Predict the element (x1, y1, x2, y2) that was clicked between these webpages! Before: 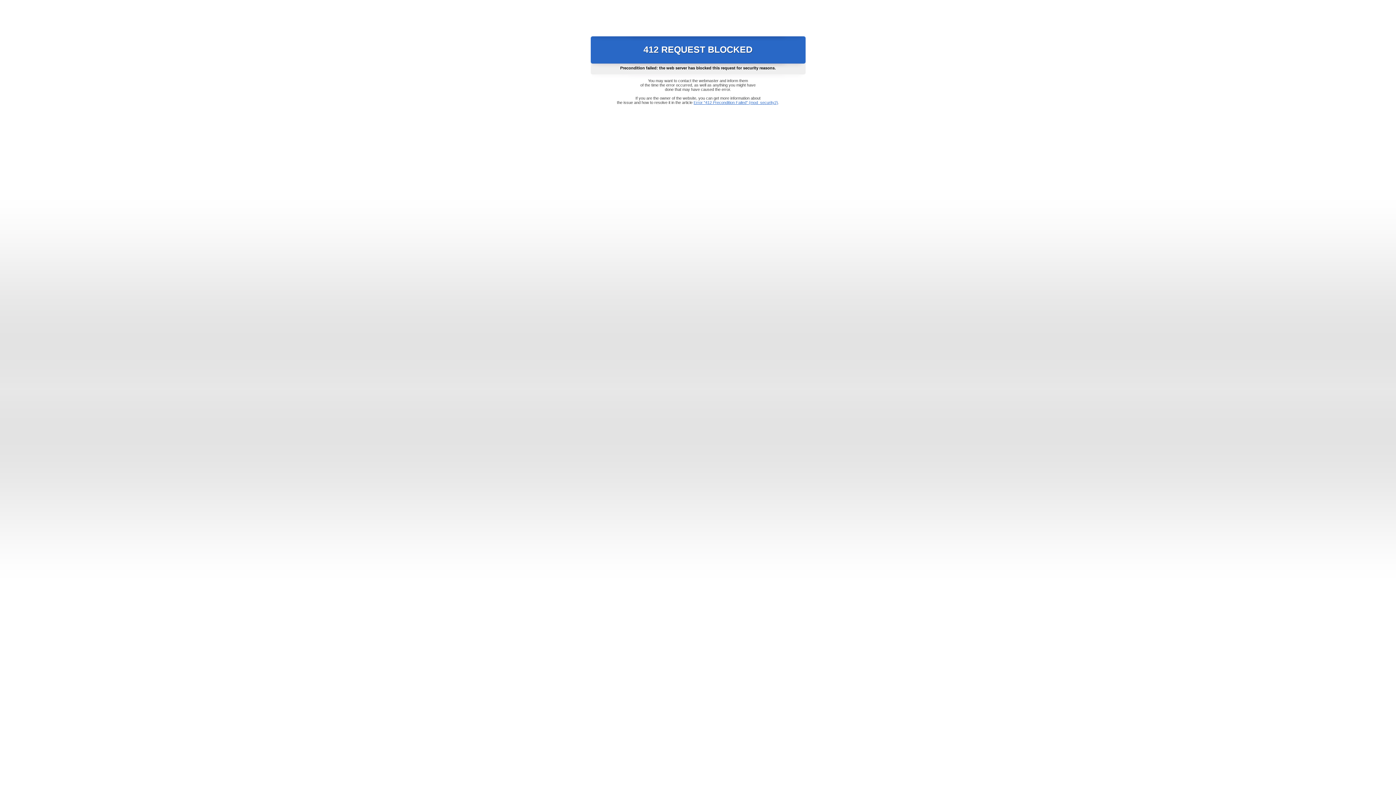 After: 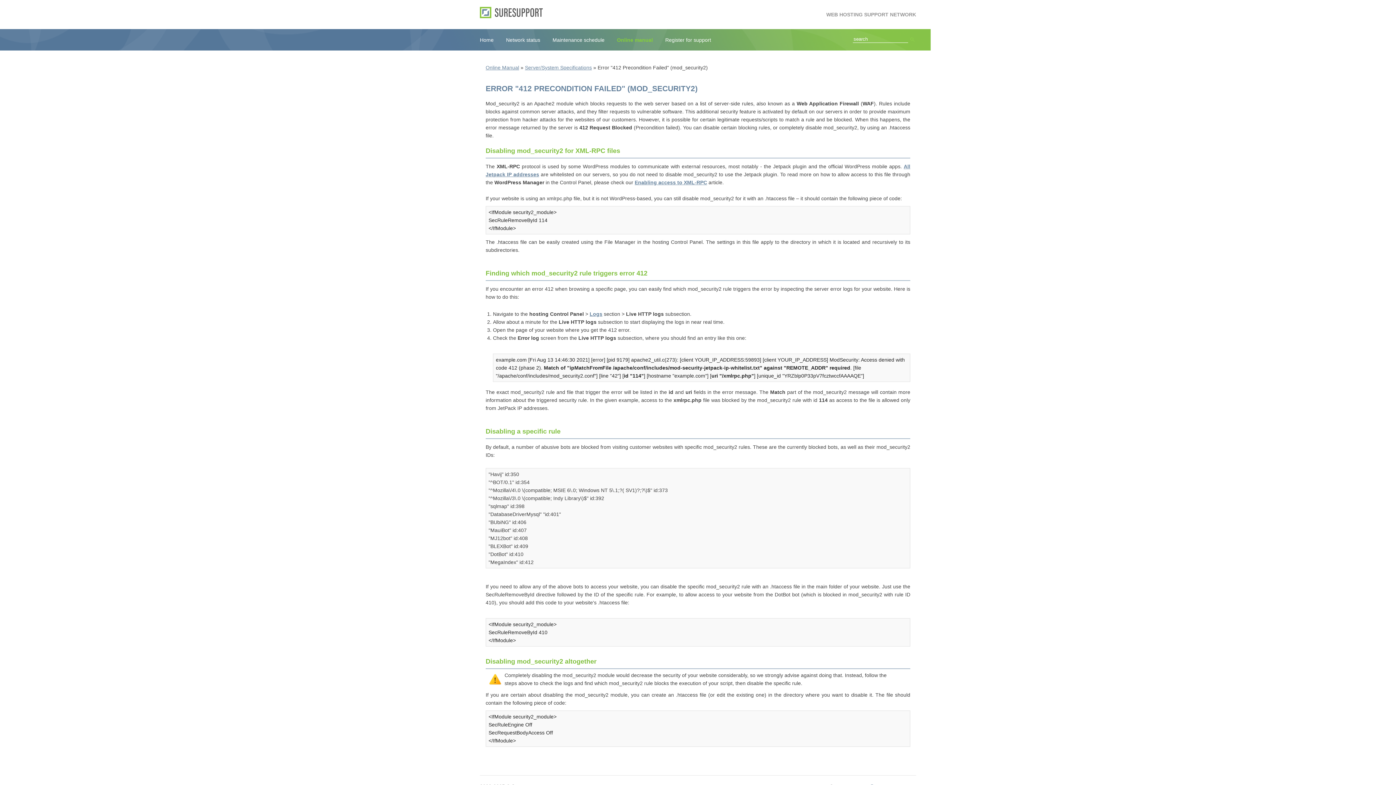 Action: label: Error "412 Precondition Failed" (mod_security2) bbox: (693, 100, 778, 104)